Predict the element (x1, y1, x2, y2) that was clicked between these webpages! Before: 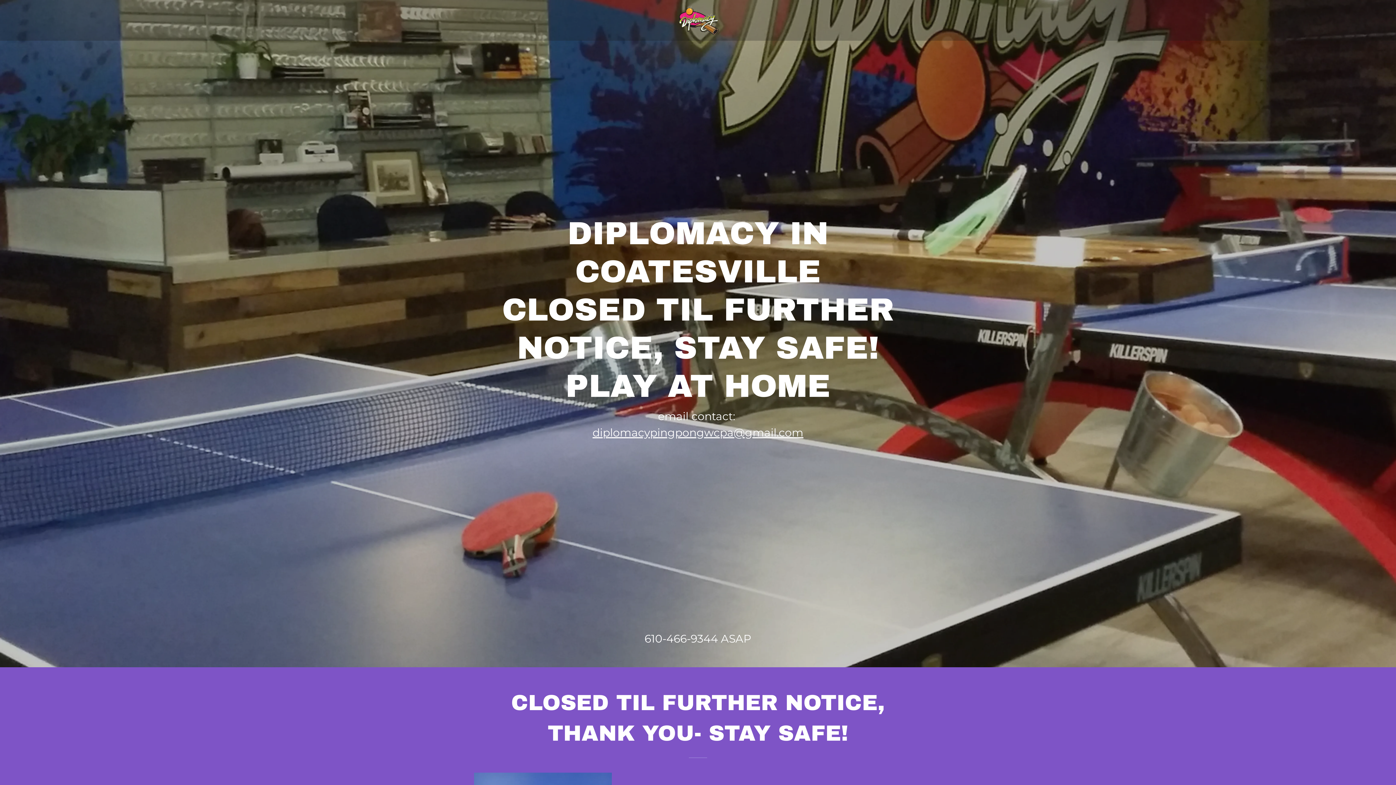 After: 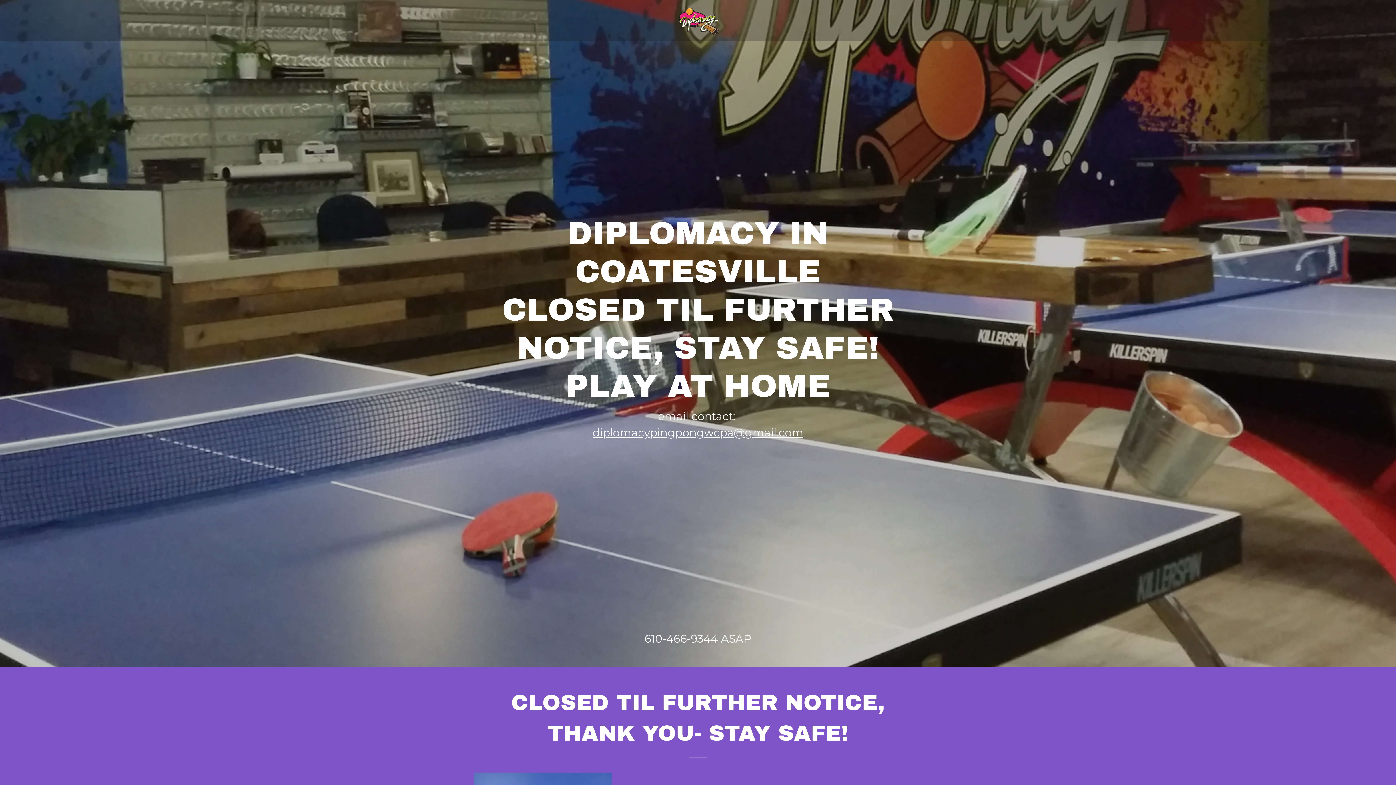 Action: bbox: (592, 426, 803, 439) label: diplomacypingpongwcpa@gmail.com